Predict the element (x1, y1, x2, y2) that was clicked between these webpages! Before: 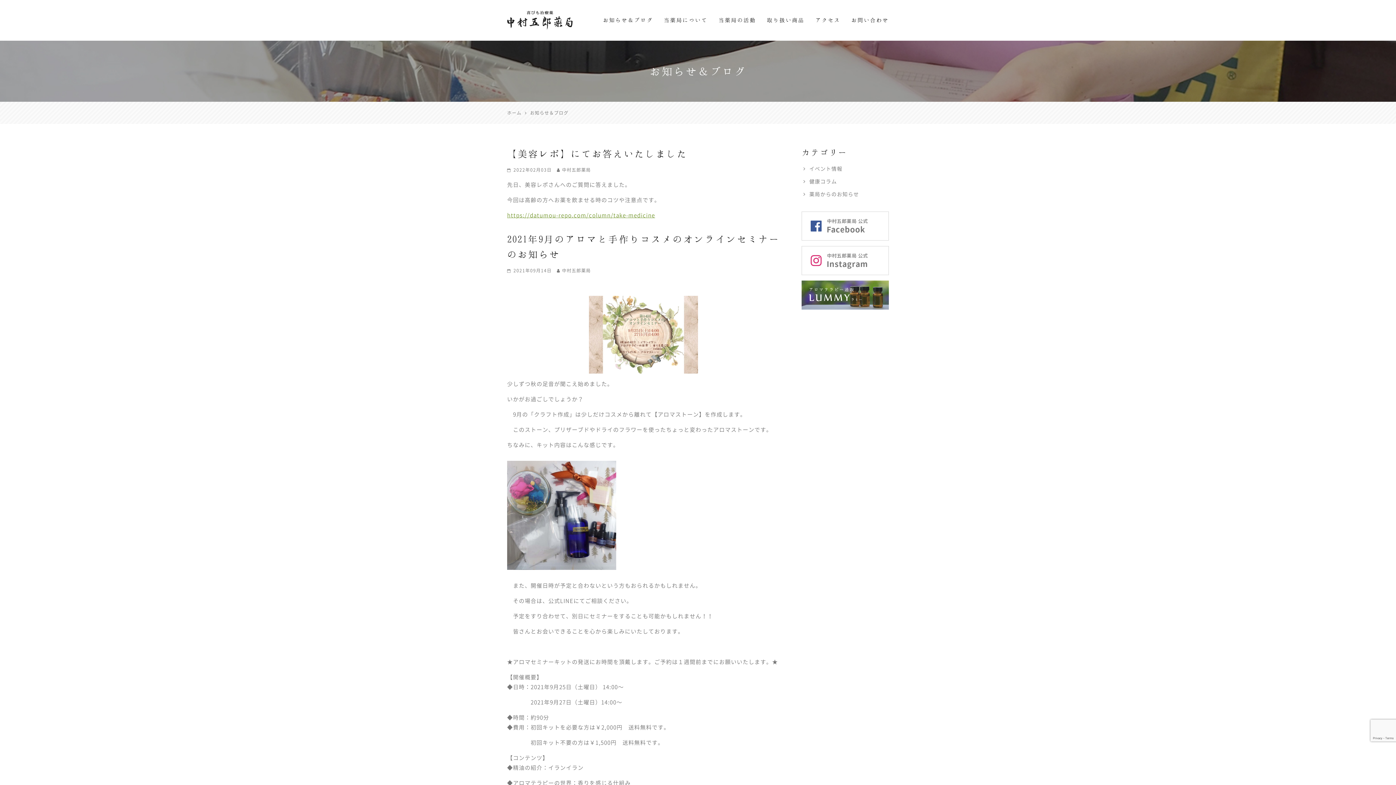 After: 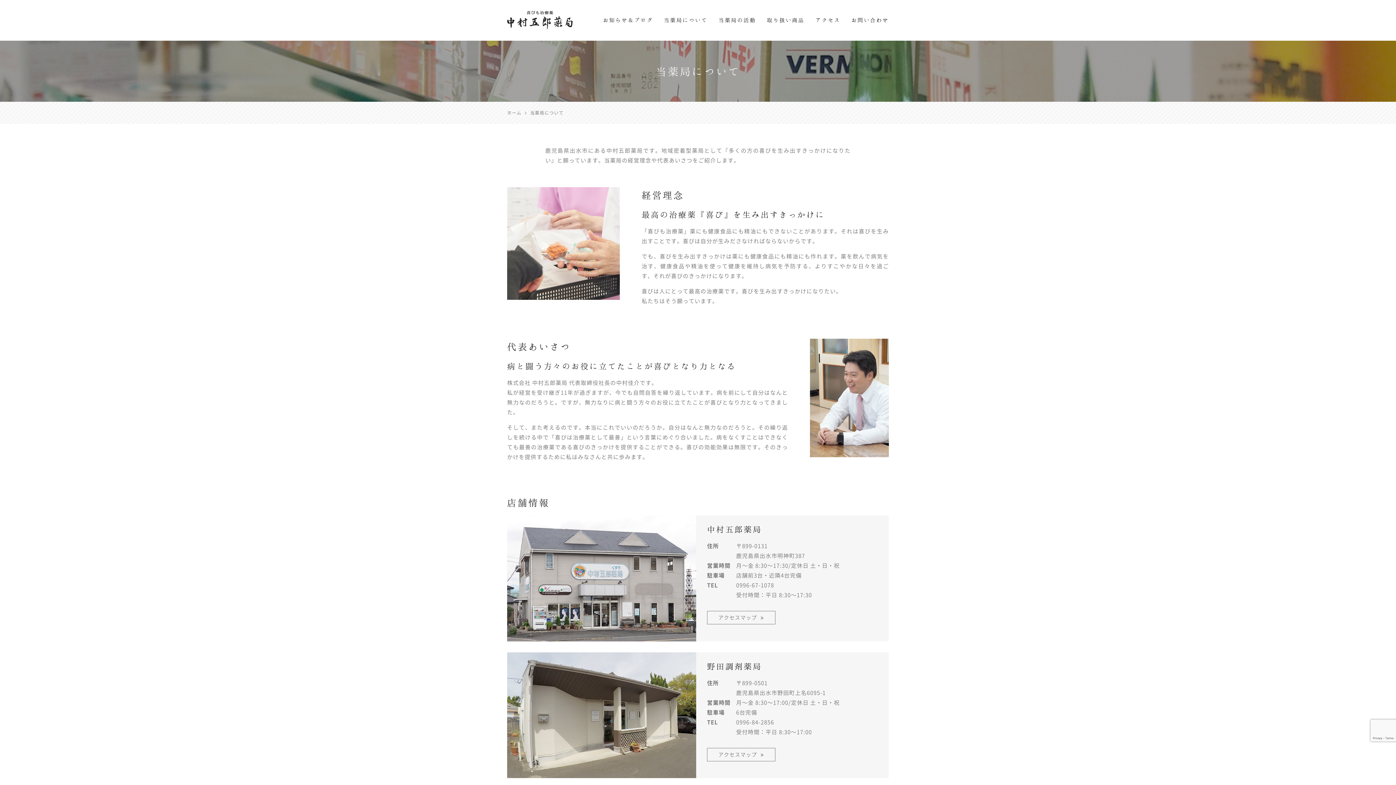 Action: bbox: (664, 15, 707, 24) label: 当薬局について